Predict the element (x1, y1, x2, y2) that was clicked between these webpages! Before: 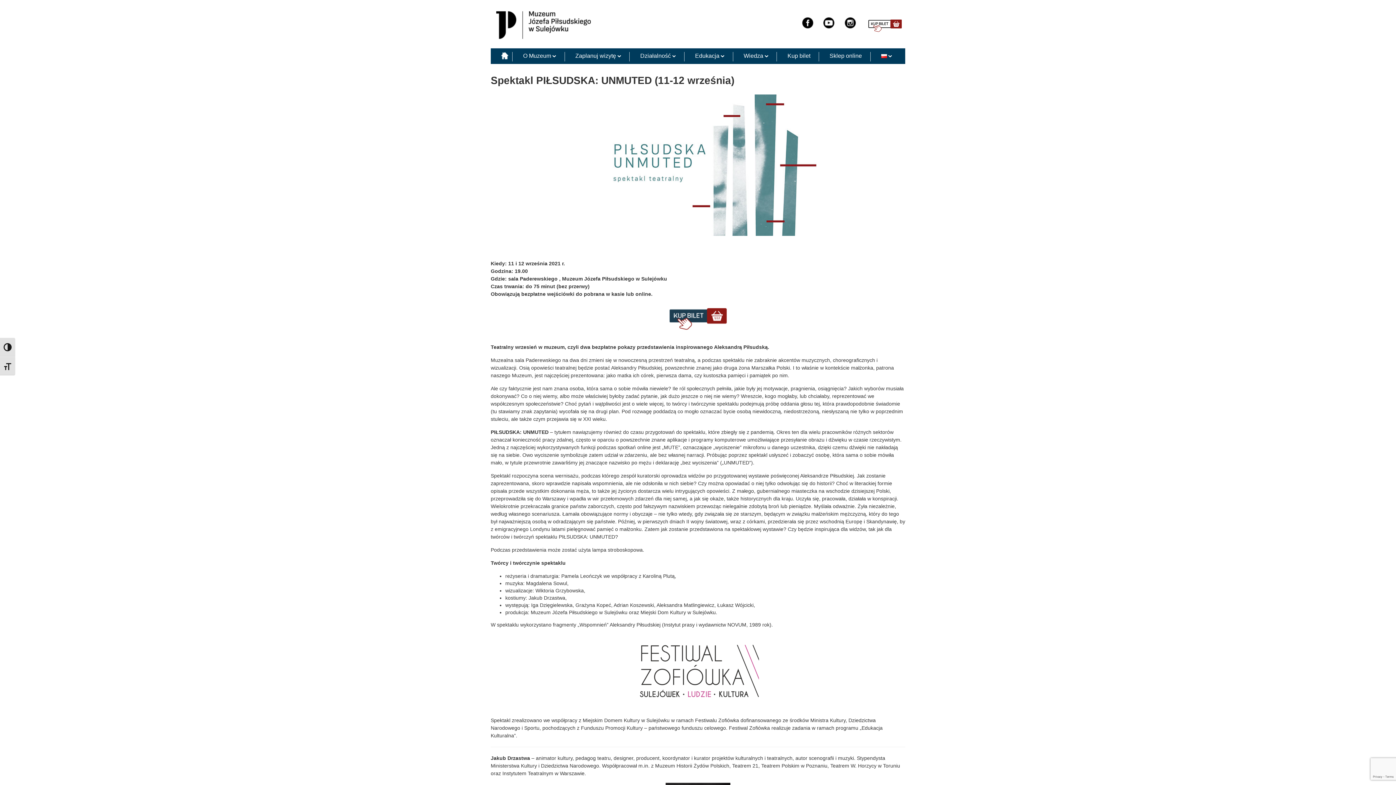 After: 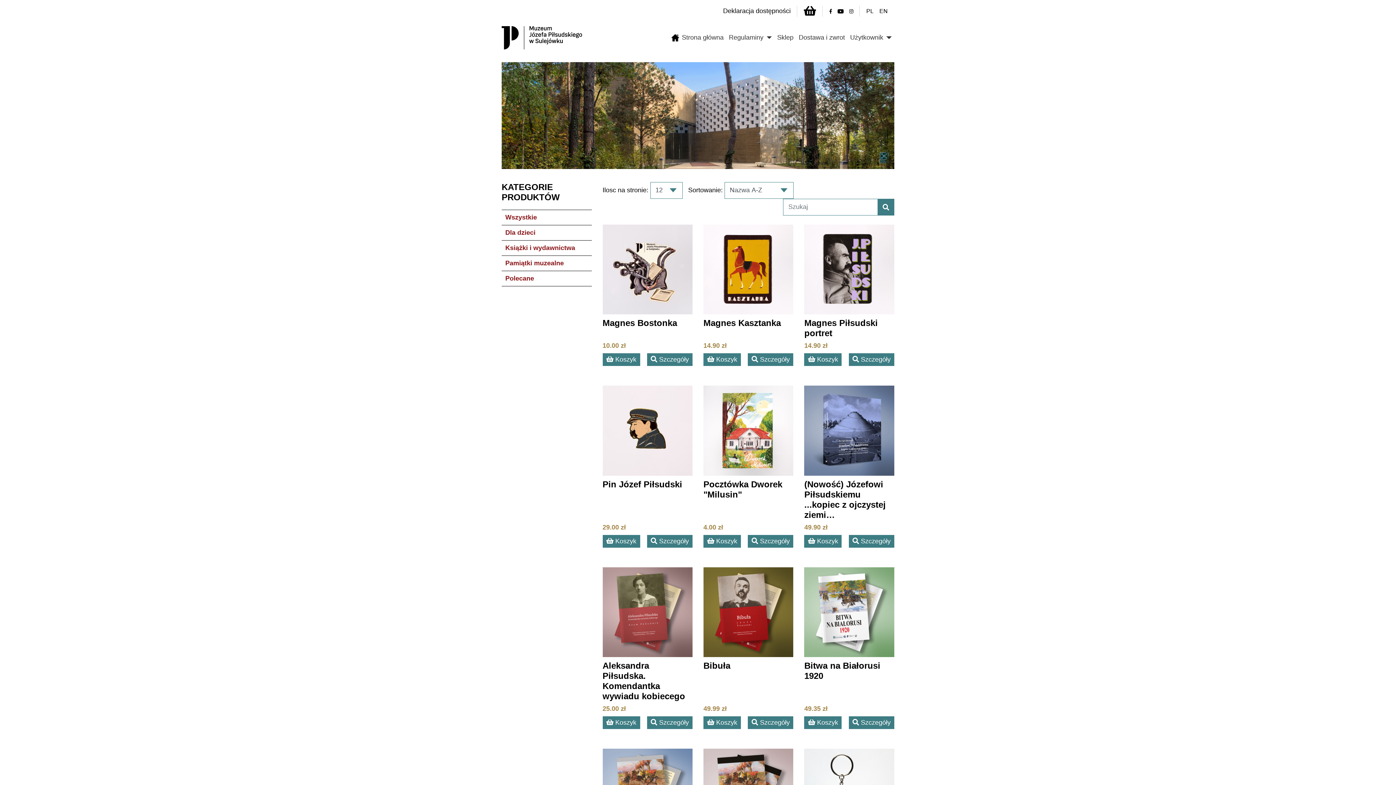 Action: bbox: (829, 52, 862, 58) label: Sklep online